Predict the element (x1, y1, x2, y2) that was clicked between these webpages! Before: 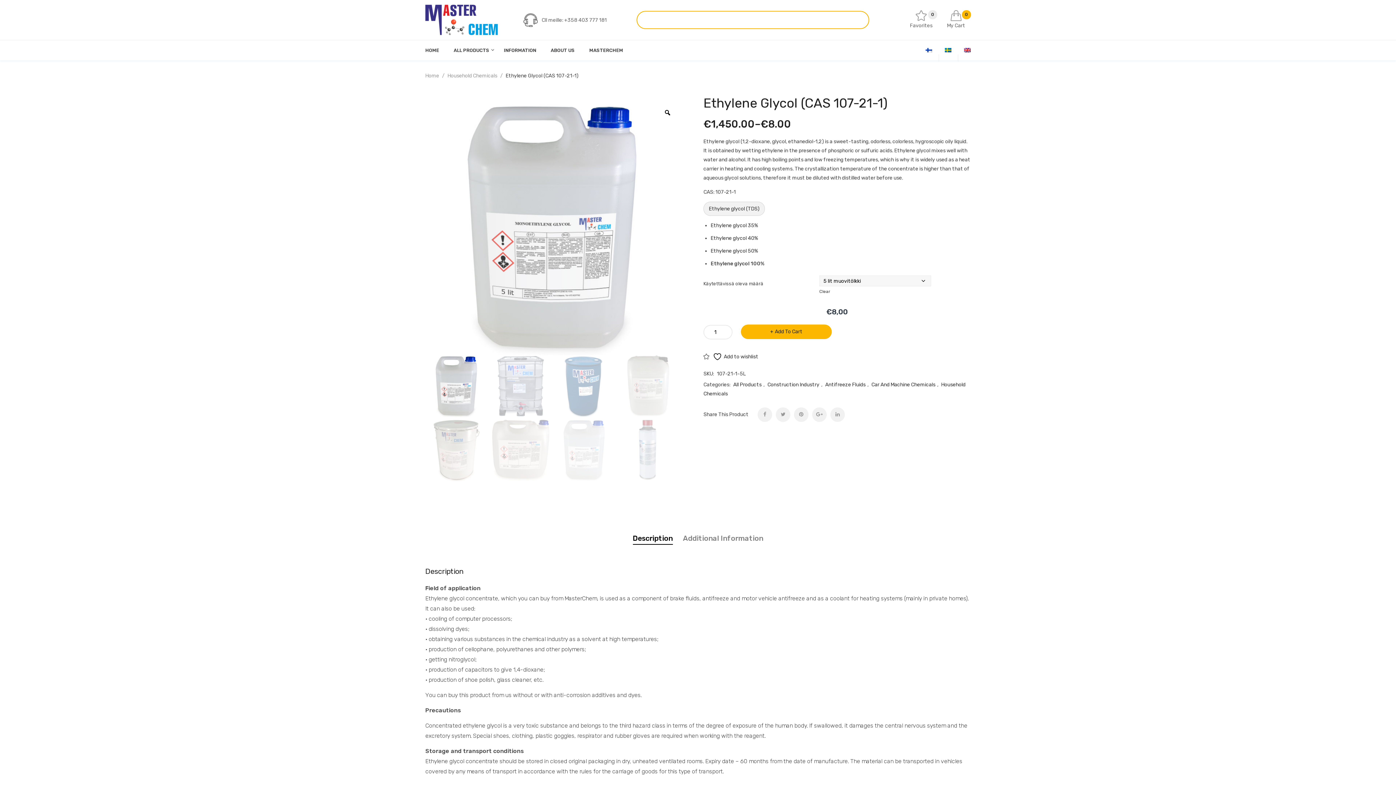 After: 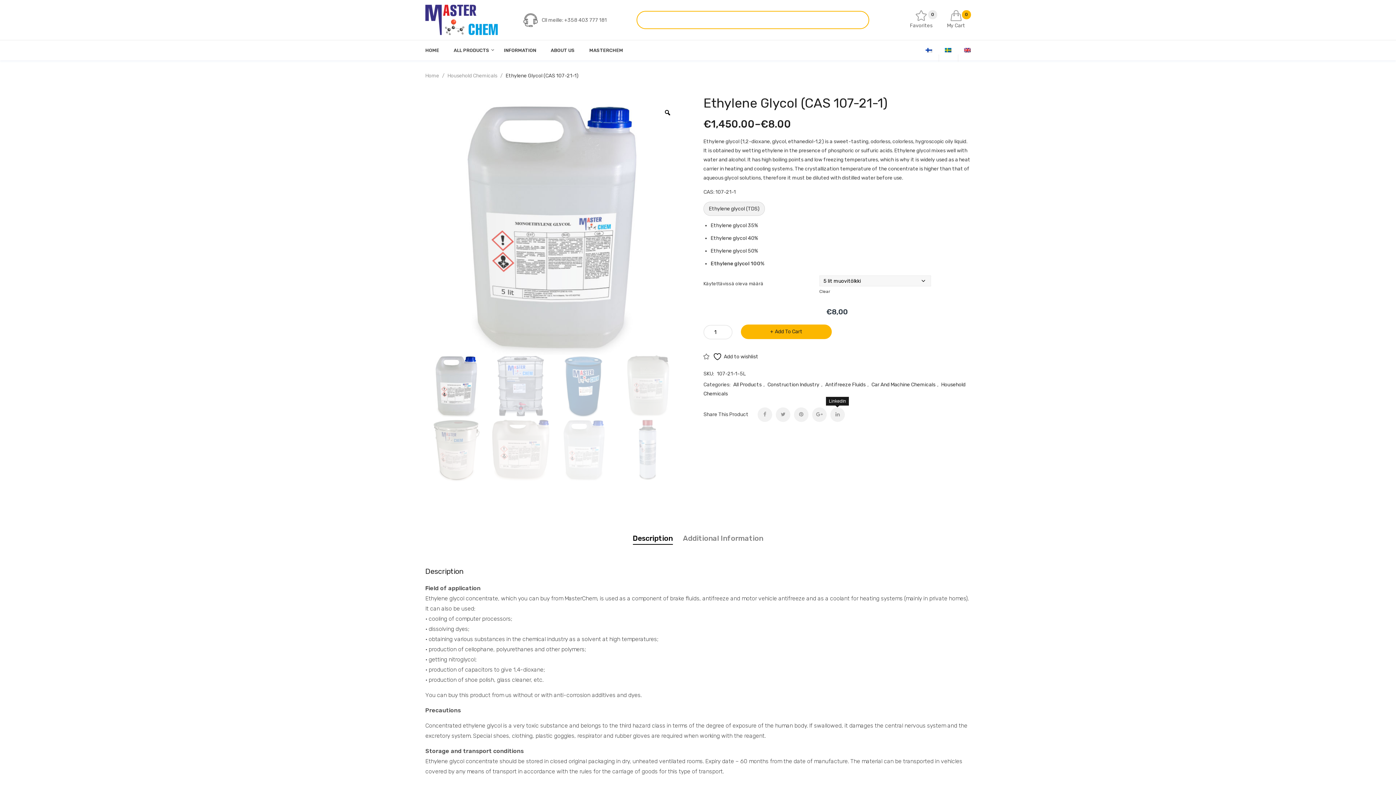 Action: bbox: (830, 407, 845, 422)